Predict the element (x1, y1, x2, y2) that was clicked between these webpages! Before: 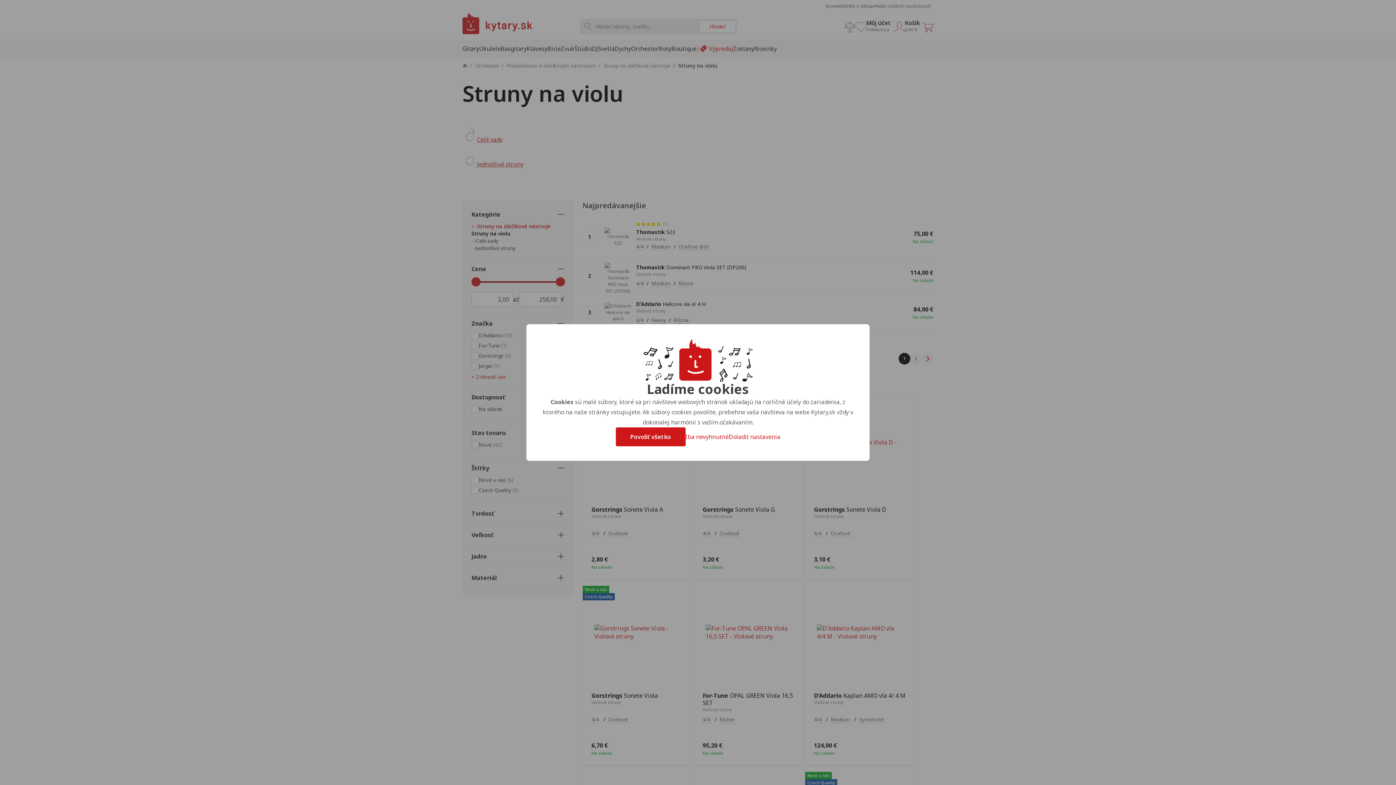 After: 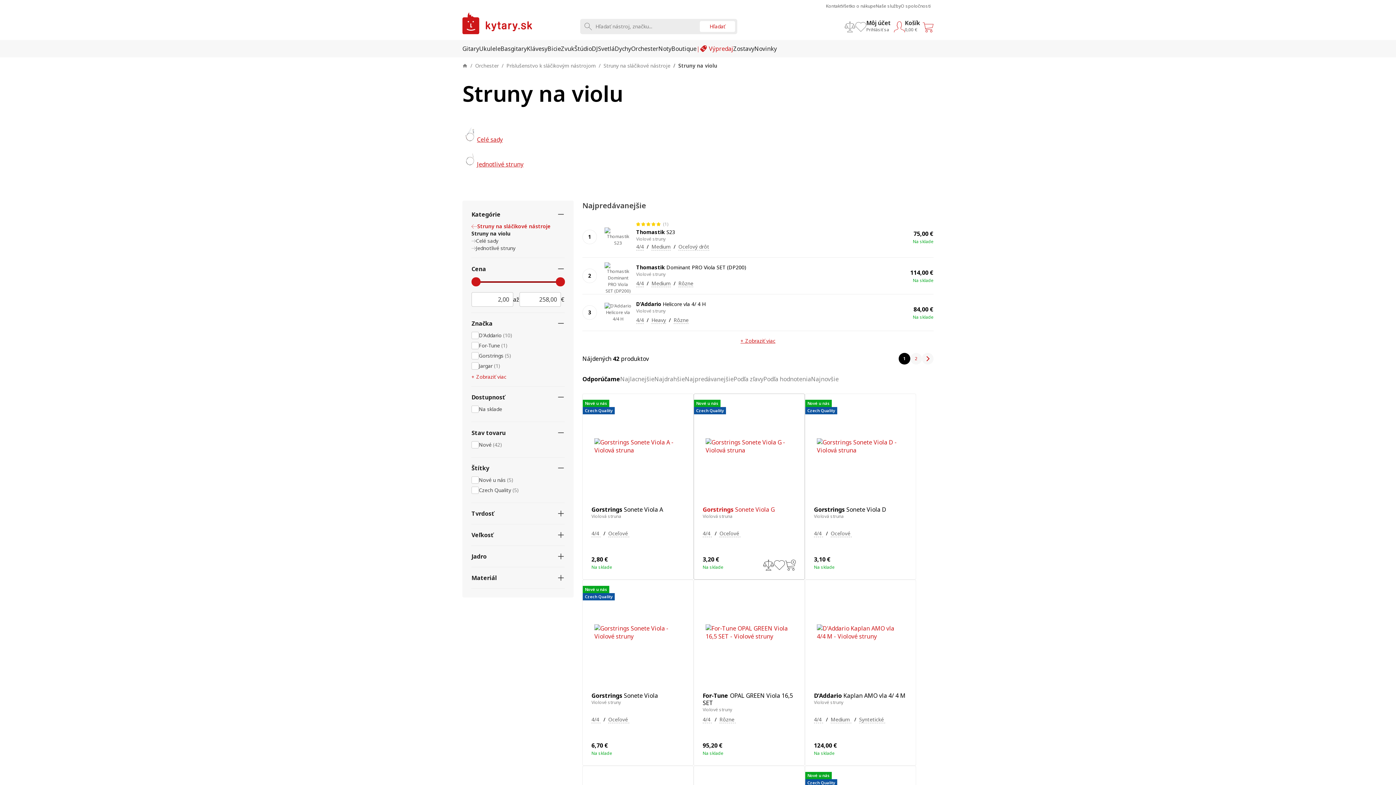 Action: bbox: (685, 433, 728, 441) label: Iba nevyhnutné